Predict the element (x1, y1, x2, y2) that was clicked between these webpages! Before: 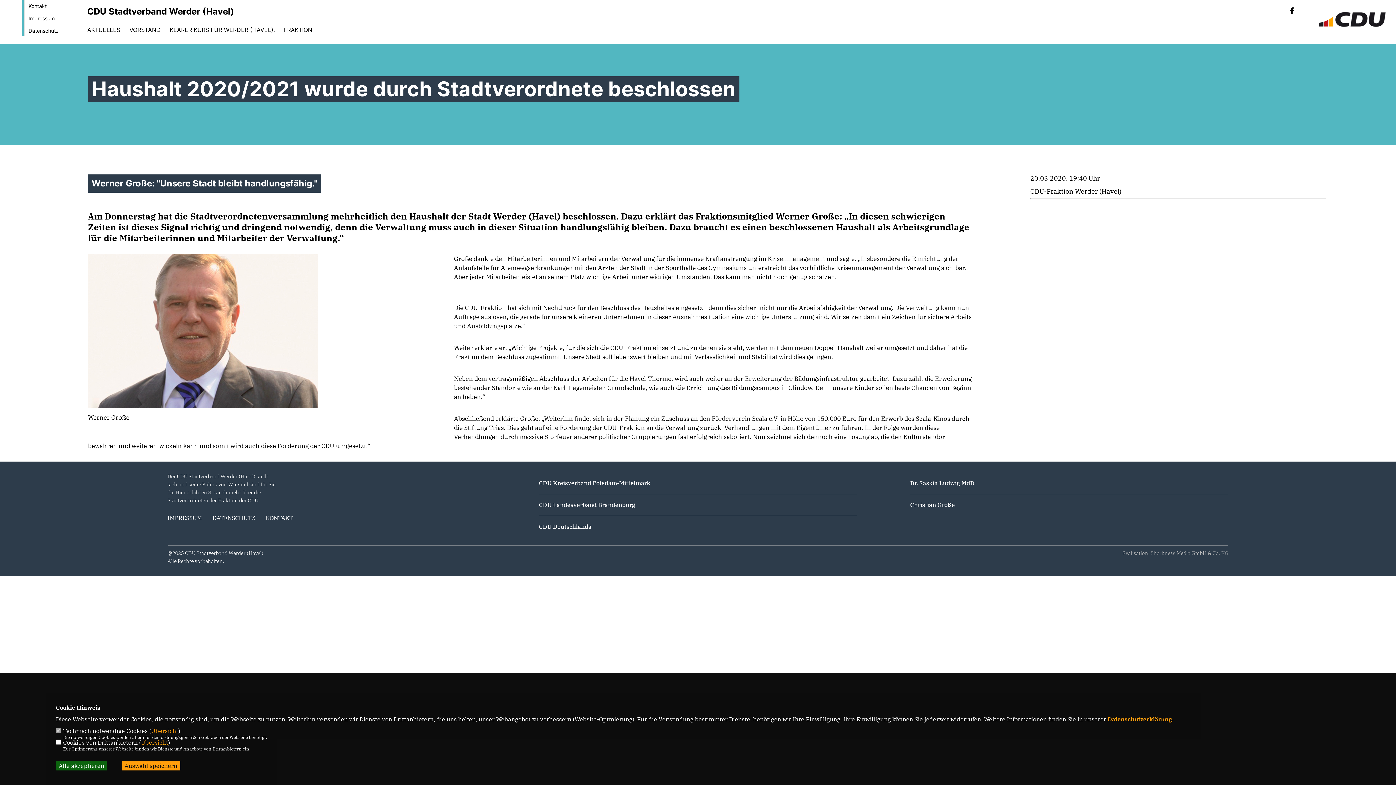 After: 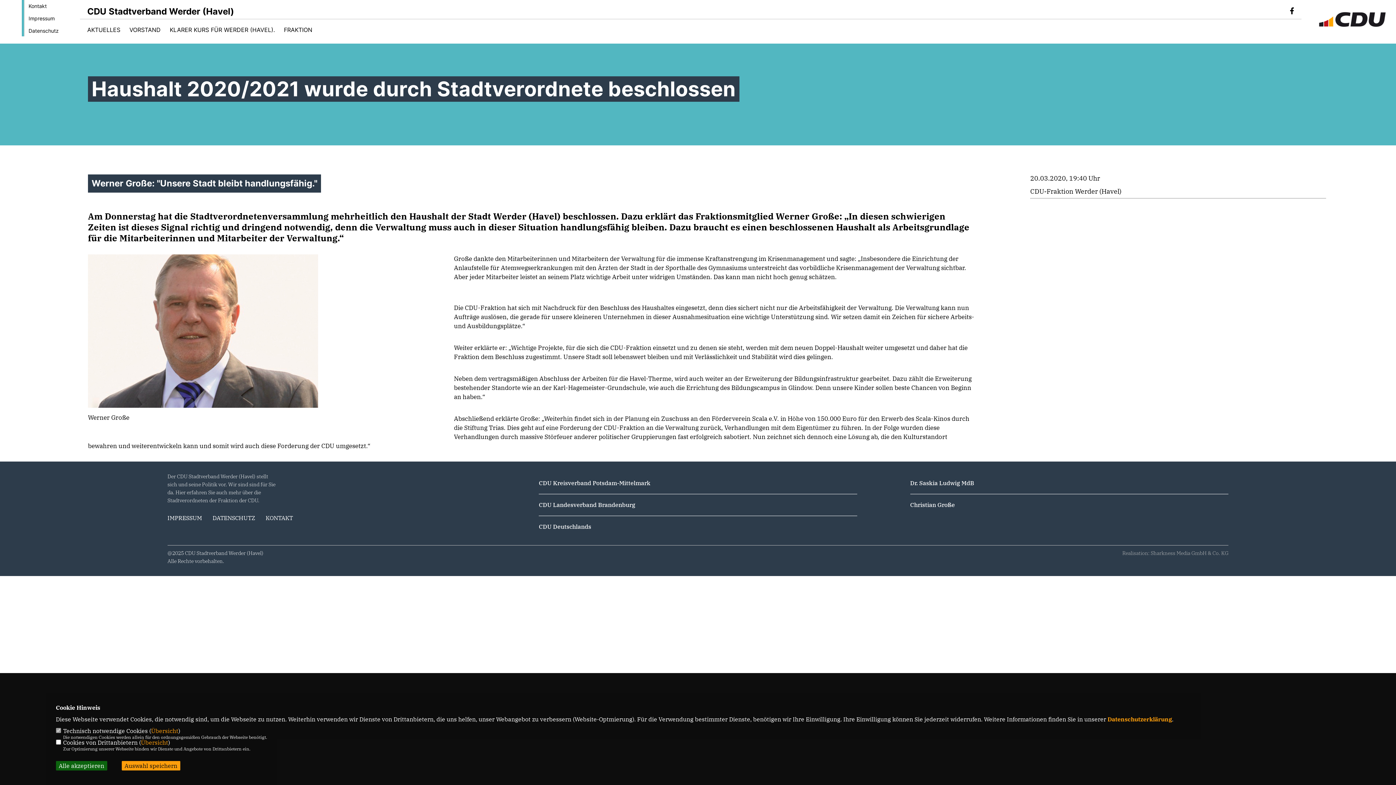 Action: label: CDU Deutschlands bbox: (538, 523, 591, 530)